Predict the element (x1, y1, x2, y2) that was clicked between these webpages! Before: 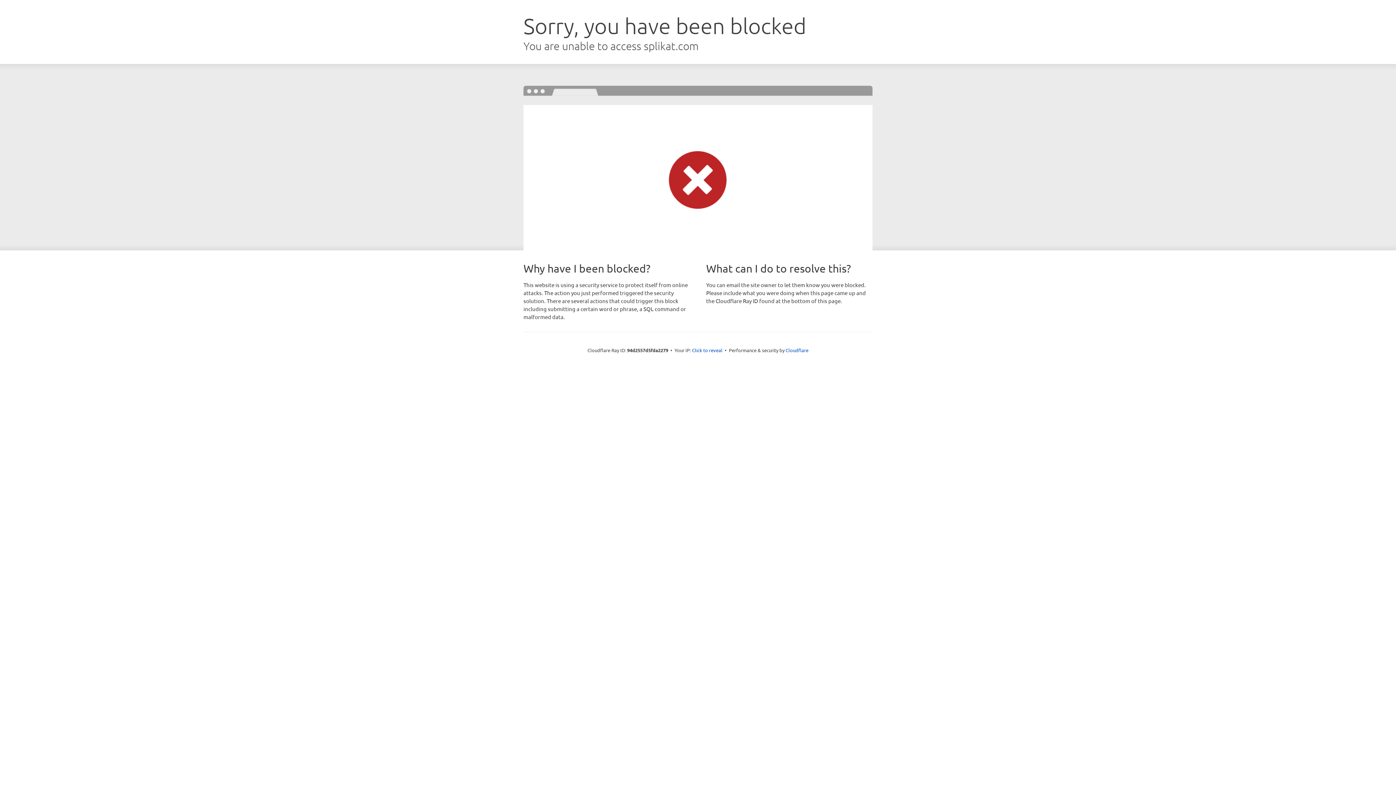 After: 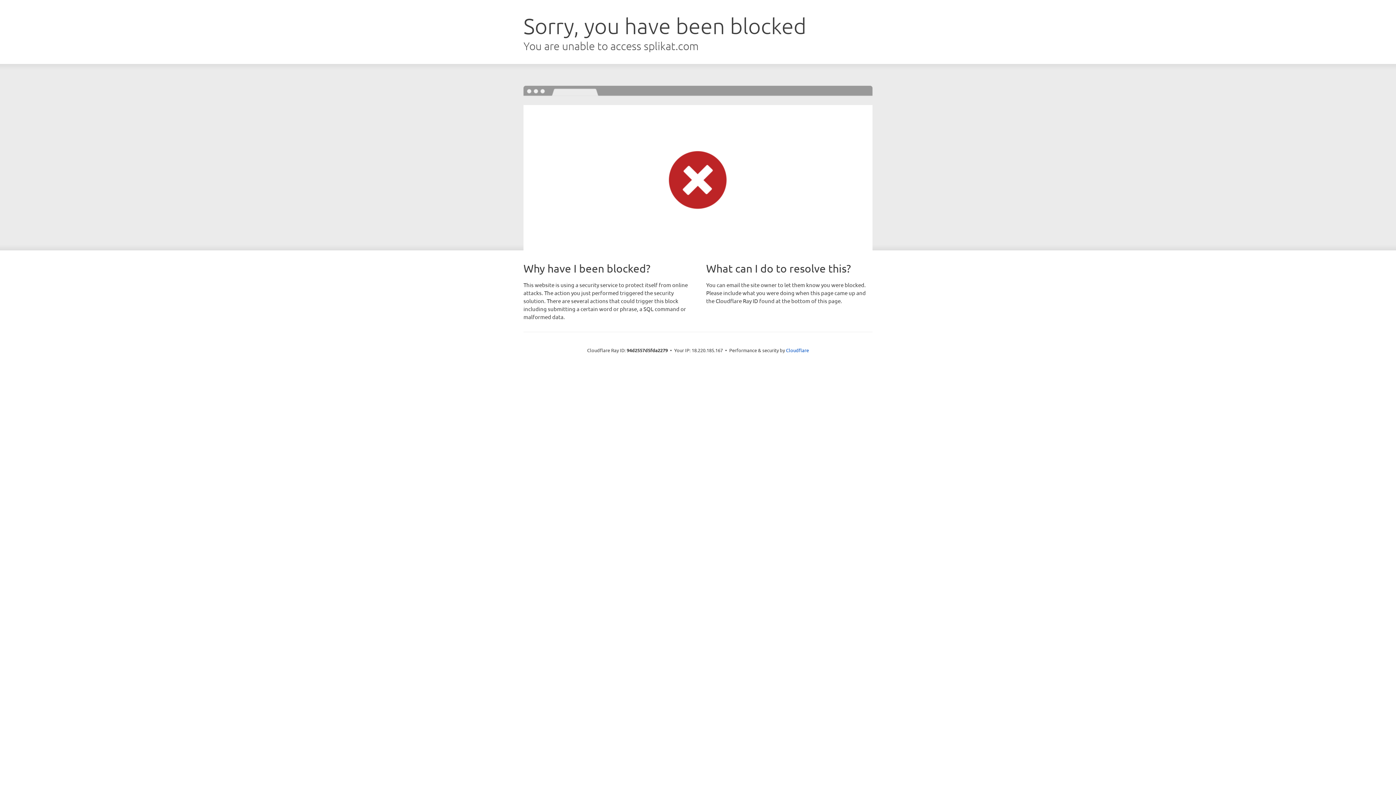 Action: bbox: (692, 346, 722, 353) label: Click to reveal